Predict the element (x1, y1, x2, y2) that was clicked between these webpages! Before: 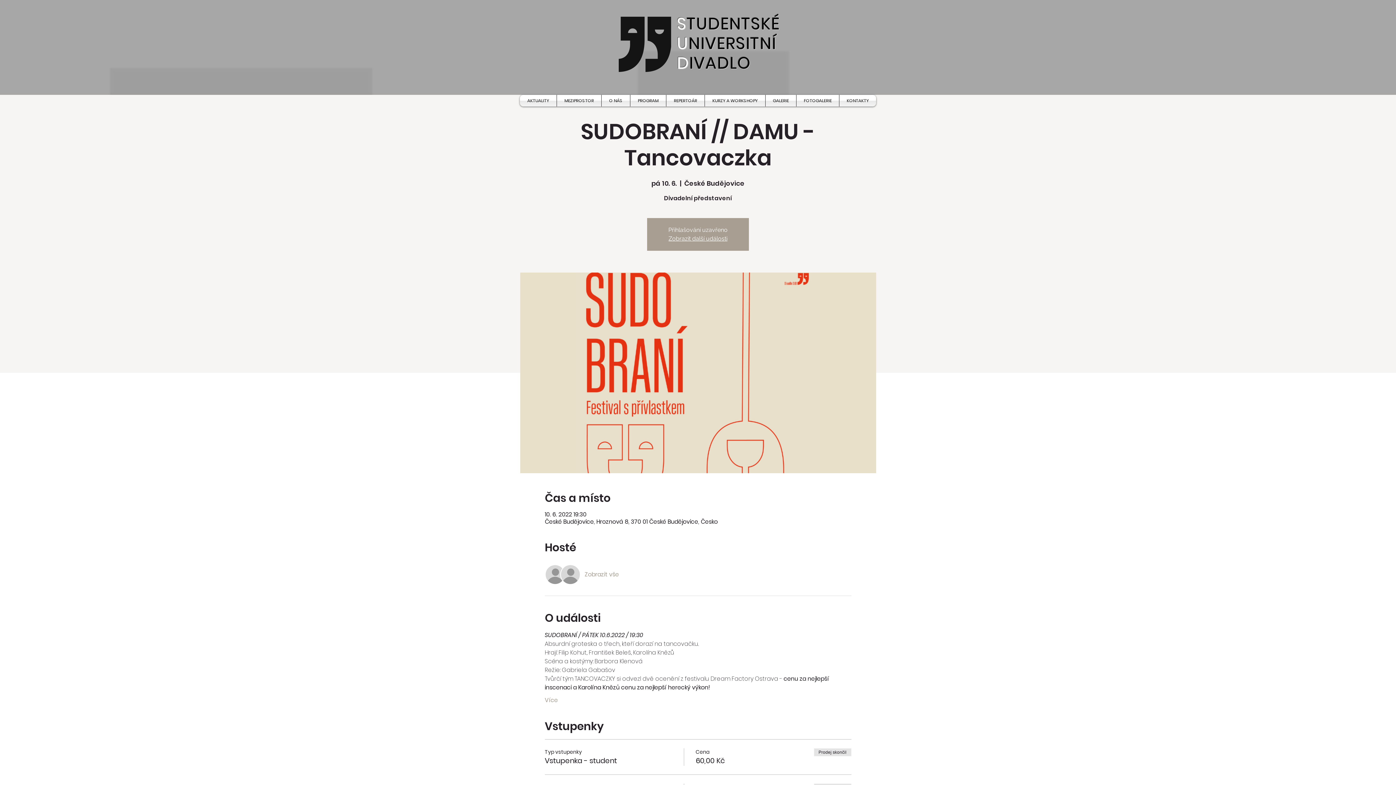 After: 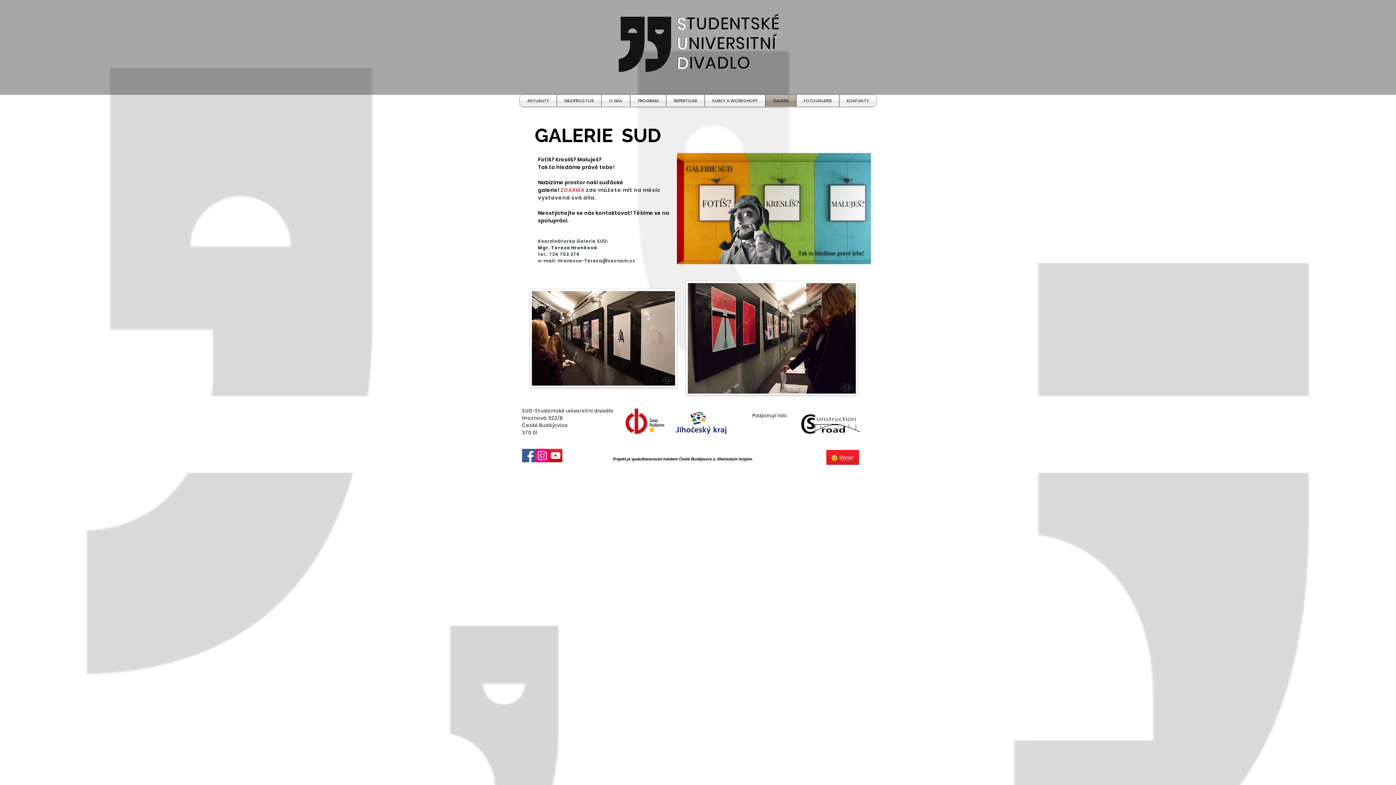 Action: label: GALERIE bbox: (765, 94, 796, 106)